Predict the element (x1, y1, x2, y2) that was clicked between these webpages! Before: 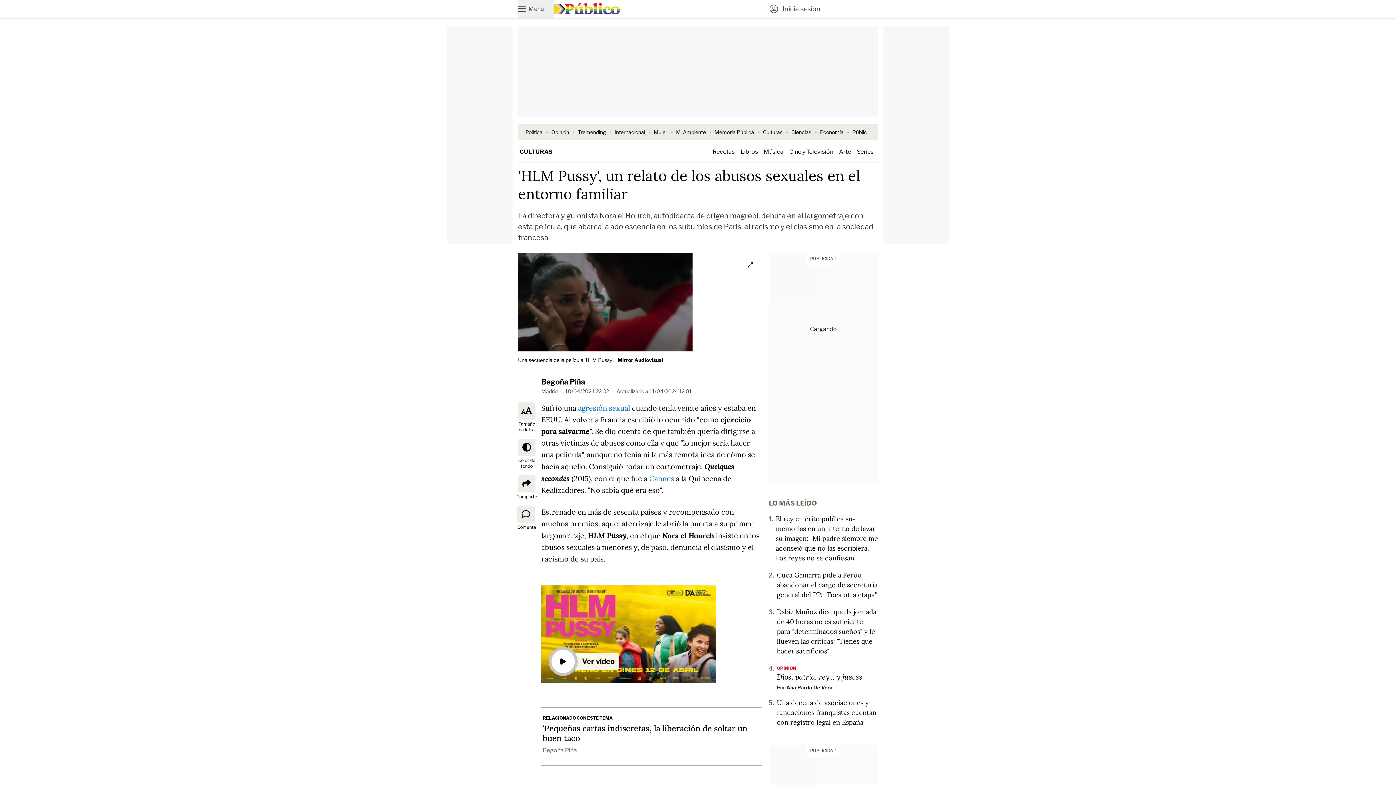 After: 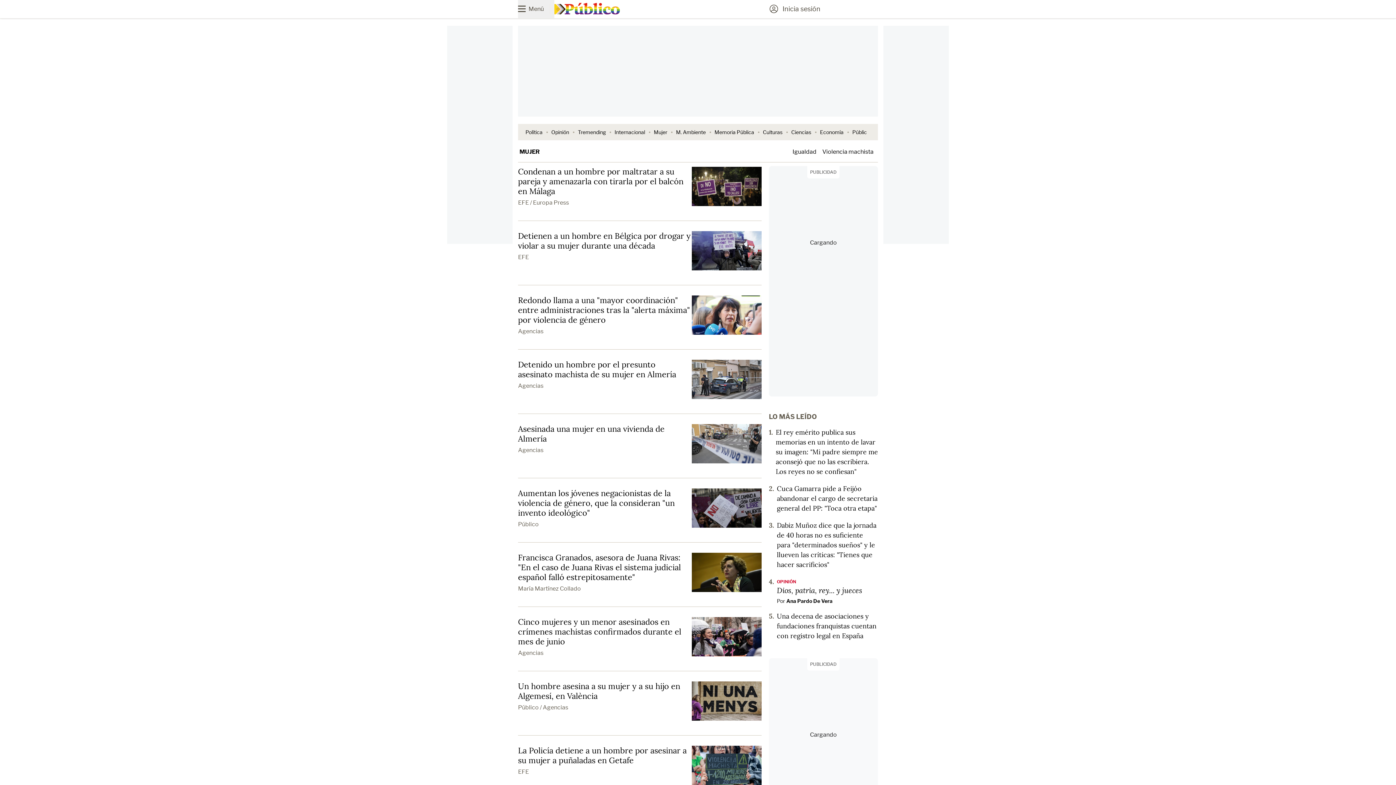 Action: bbox: (654, 129, 667, 135) label: Mujer